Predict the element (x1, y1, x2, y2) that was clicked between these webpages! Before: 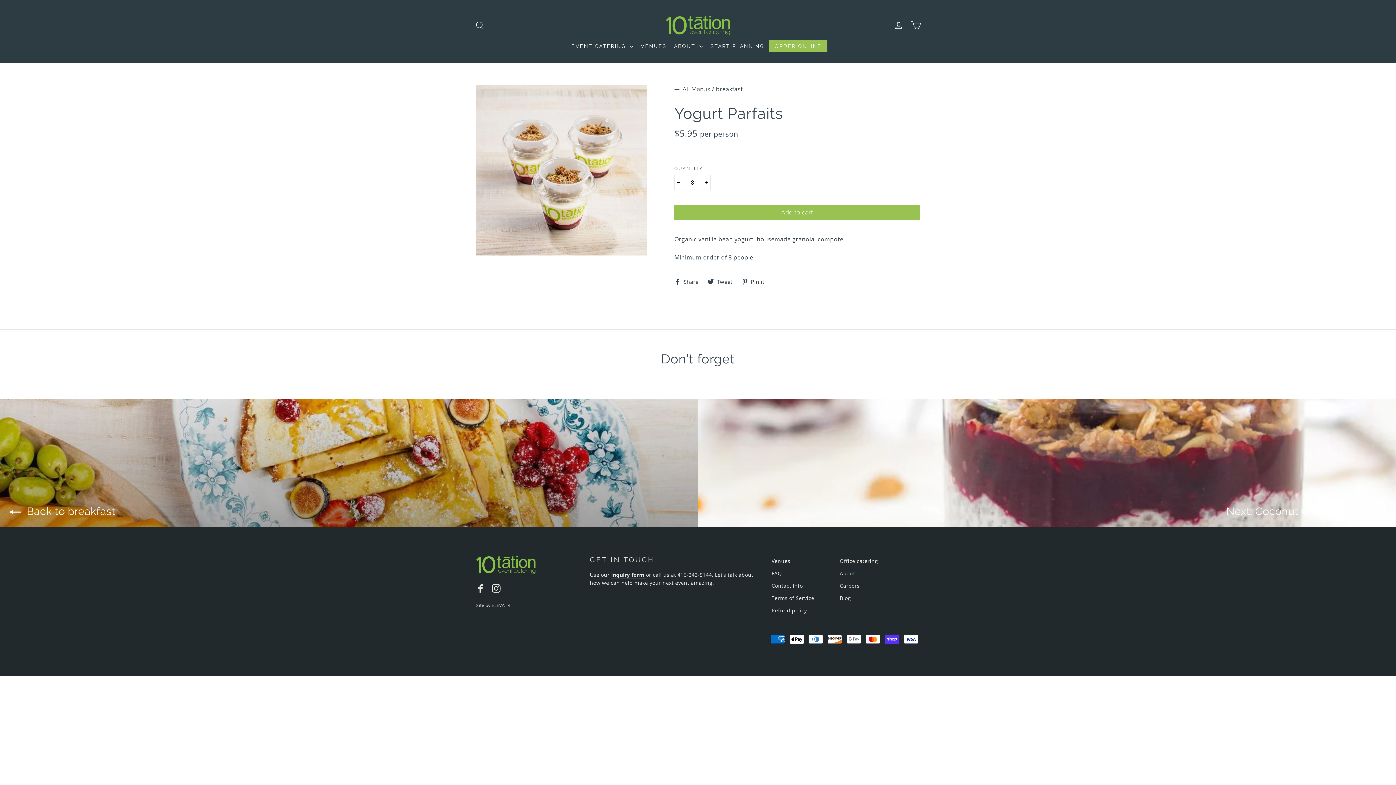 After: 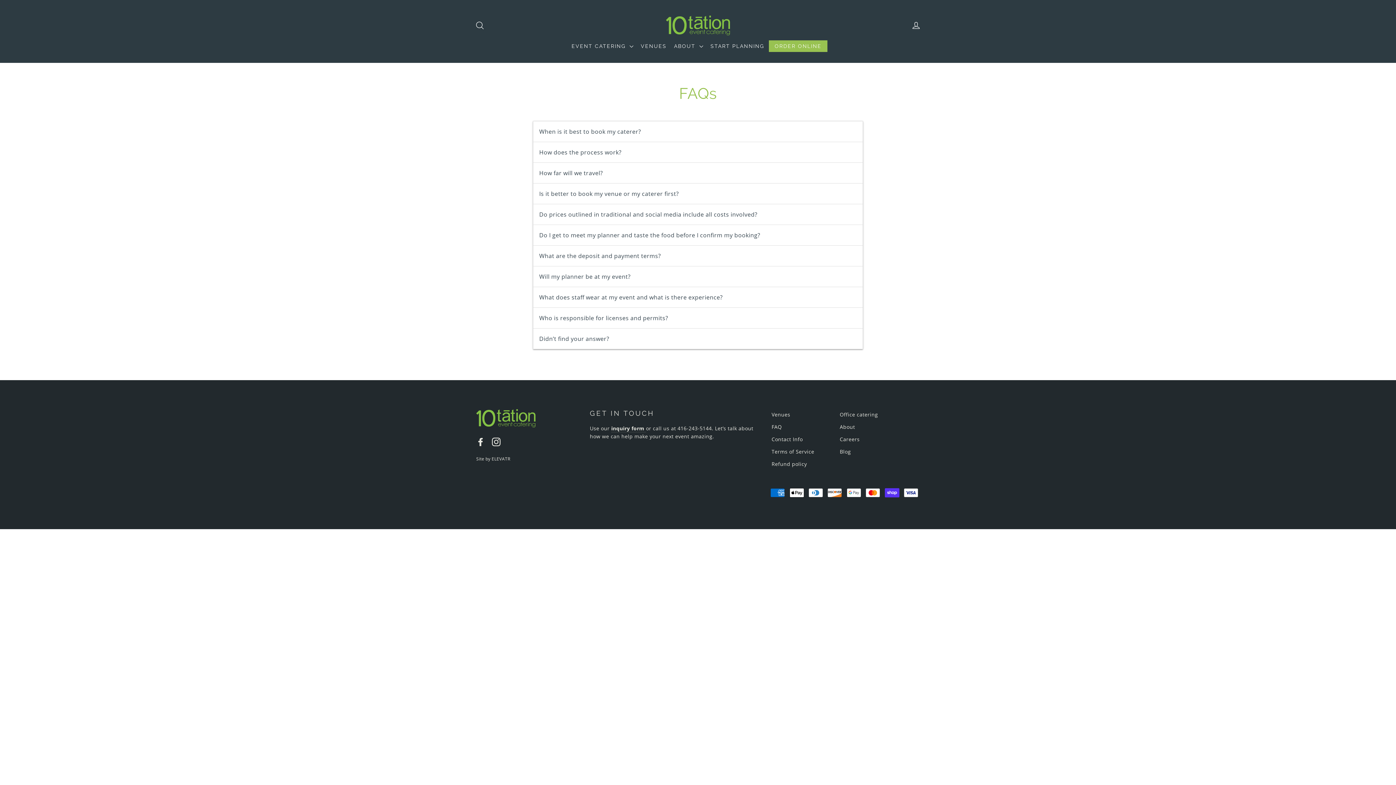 Action: bbox: (771, 568, 829, 579) label: FAQ